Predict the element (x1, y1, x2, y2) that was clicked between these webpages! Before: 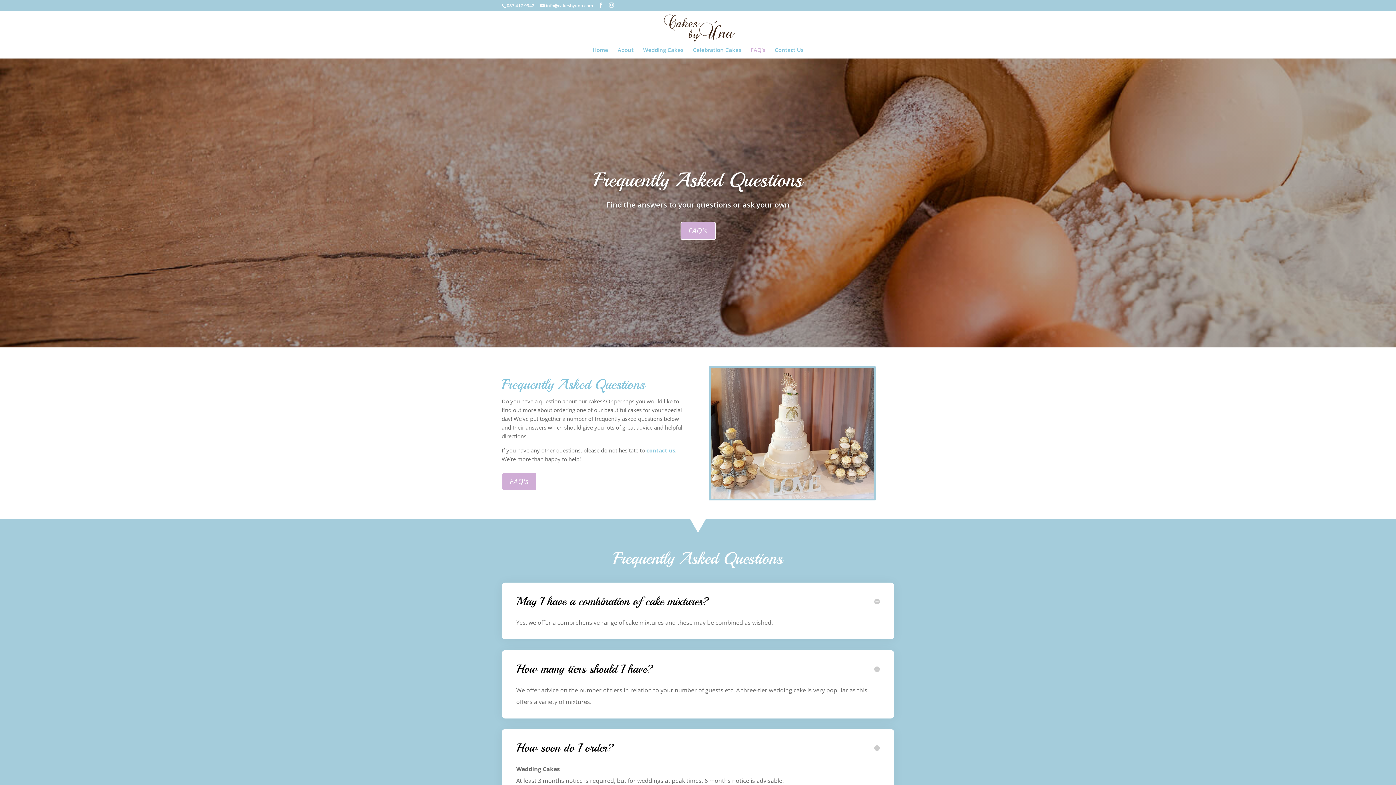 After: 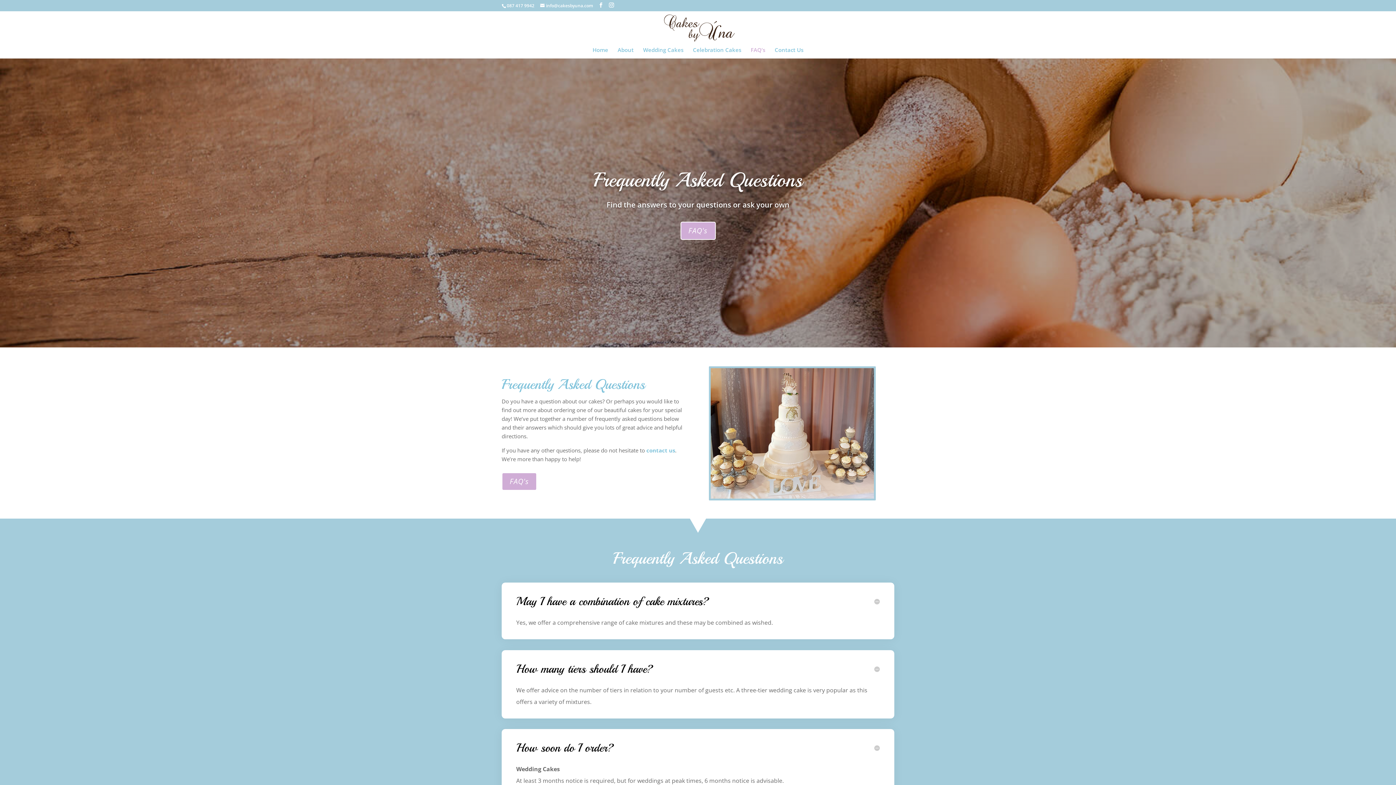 Action: label: FAQ’s bbox: (750, 47, 765, 58)